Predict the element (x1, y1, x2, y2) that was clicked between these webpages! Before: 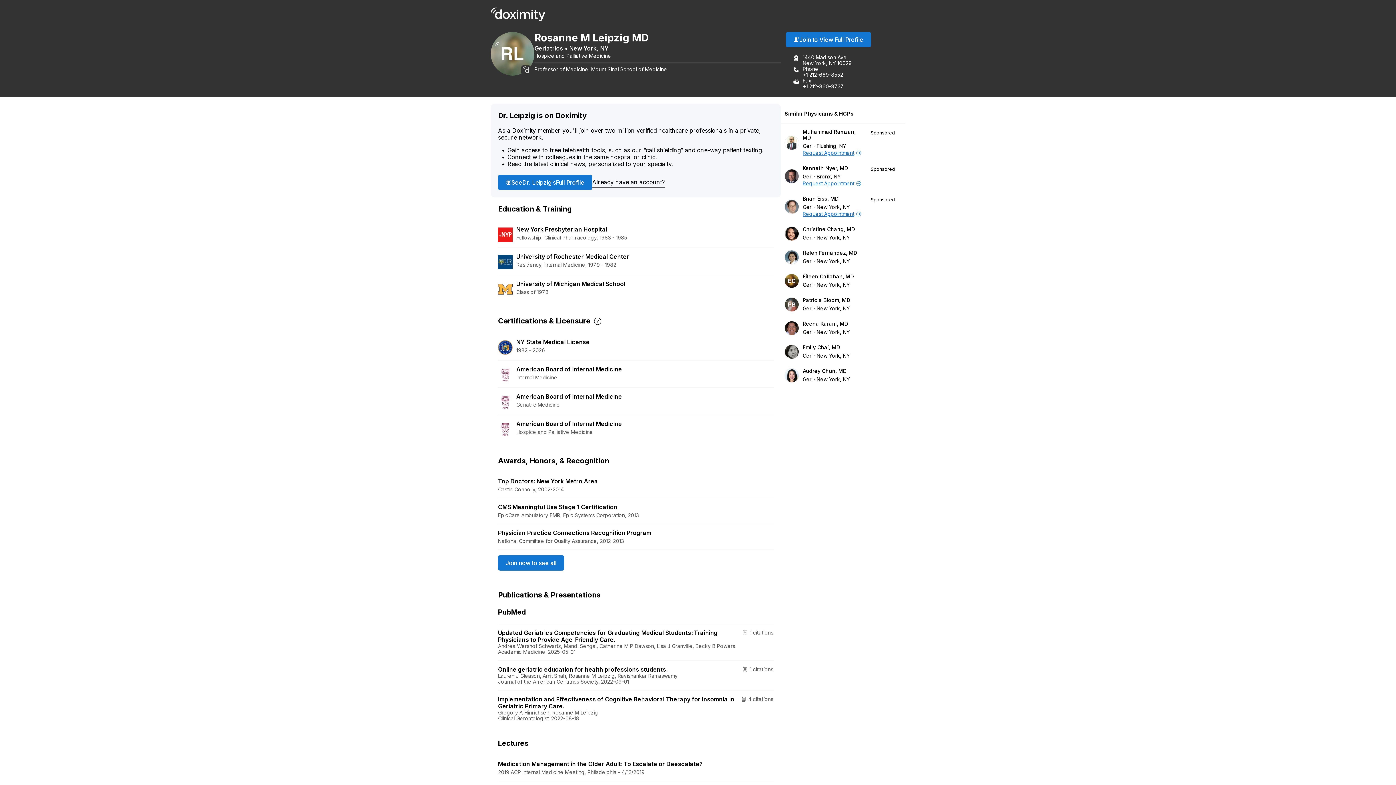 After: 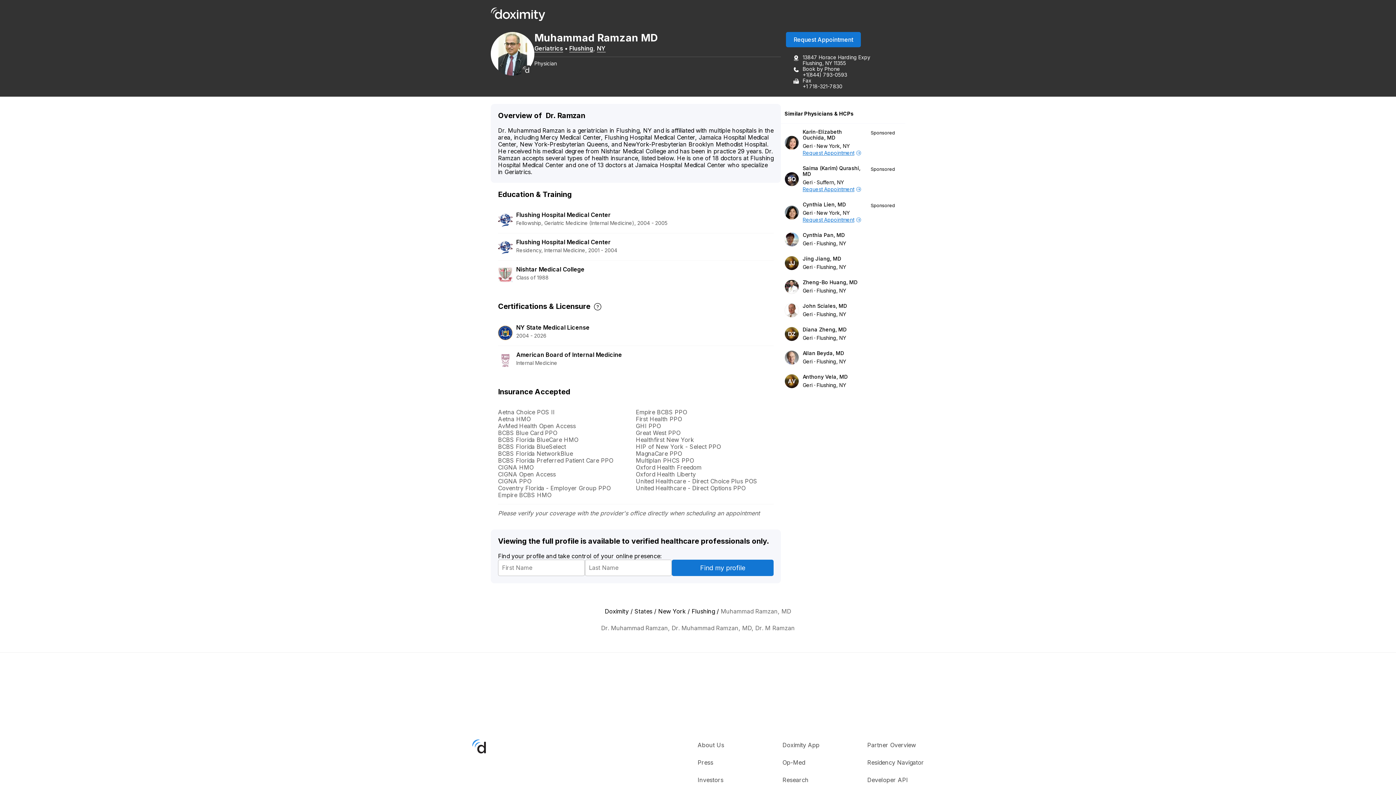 Action: bbox: (784, 135, 799, 150)